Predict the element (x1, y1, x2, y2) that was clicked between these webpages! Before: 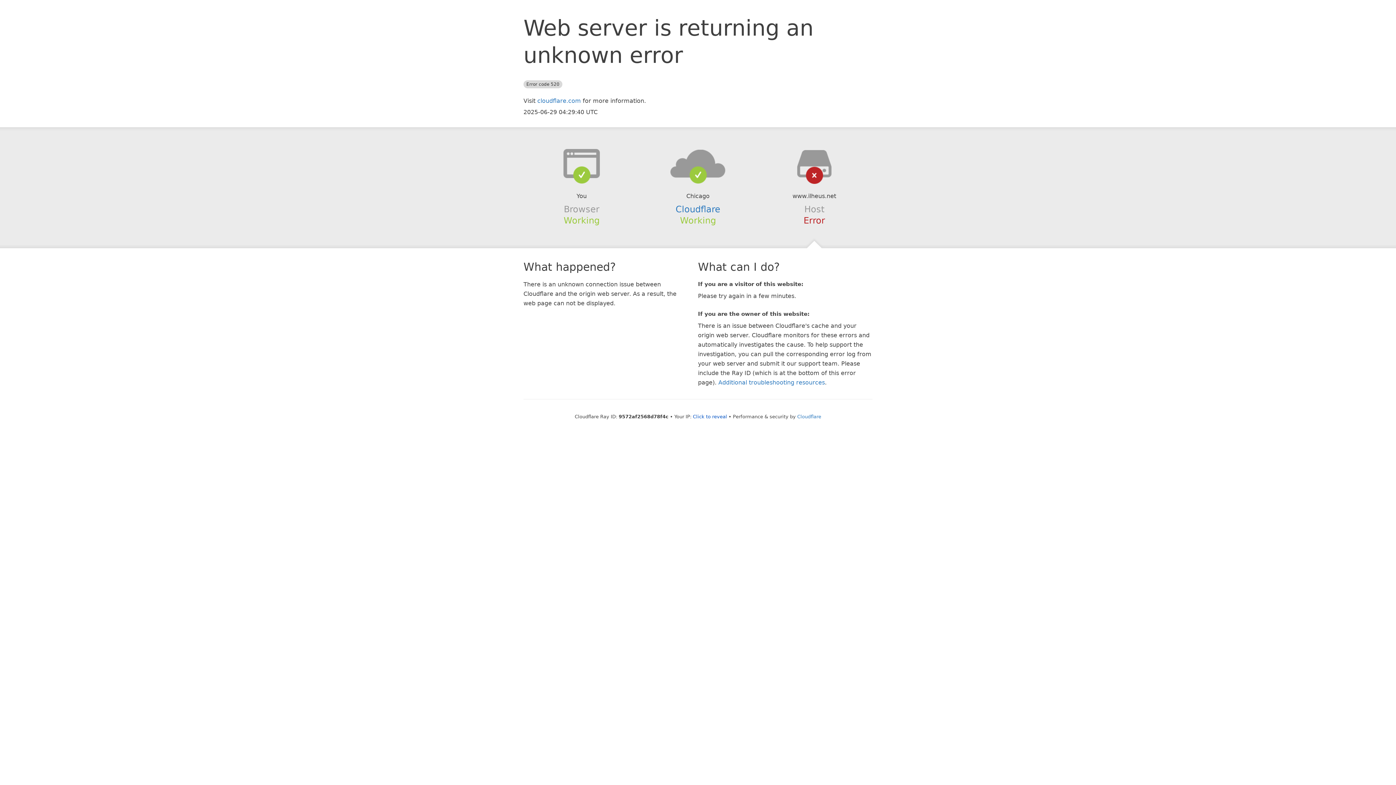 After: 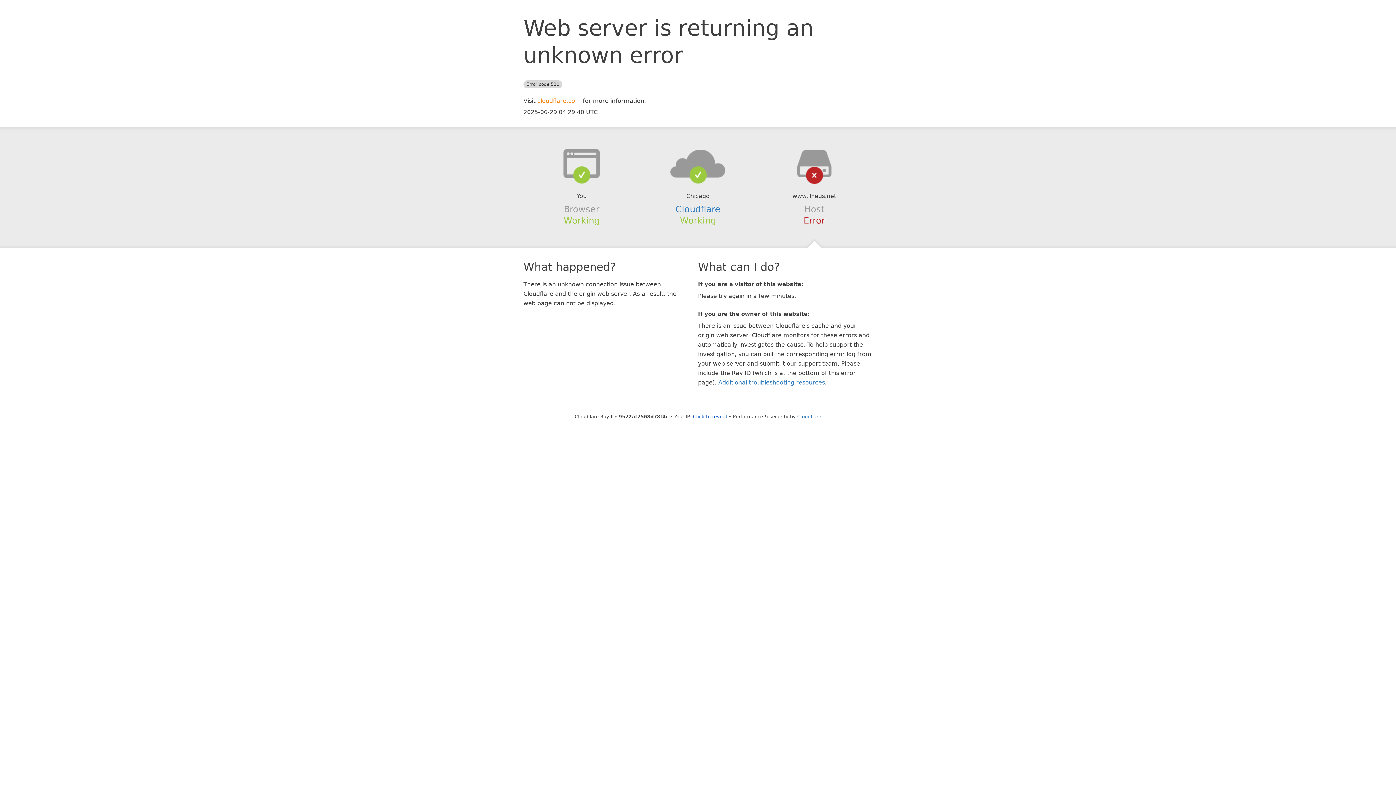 Action: label: cloudflare.com bbox: (537, 97, 581, 104)